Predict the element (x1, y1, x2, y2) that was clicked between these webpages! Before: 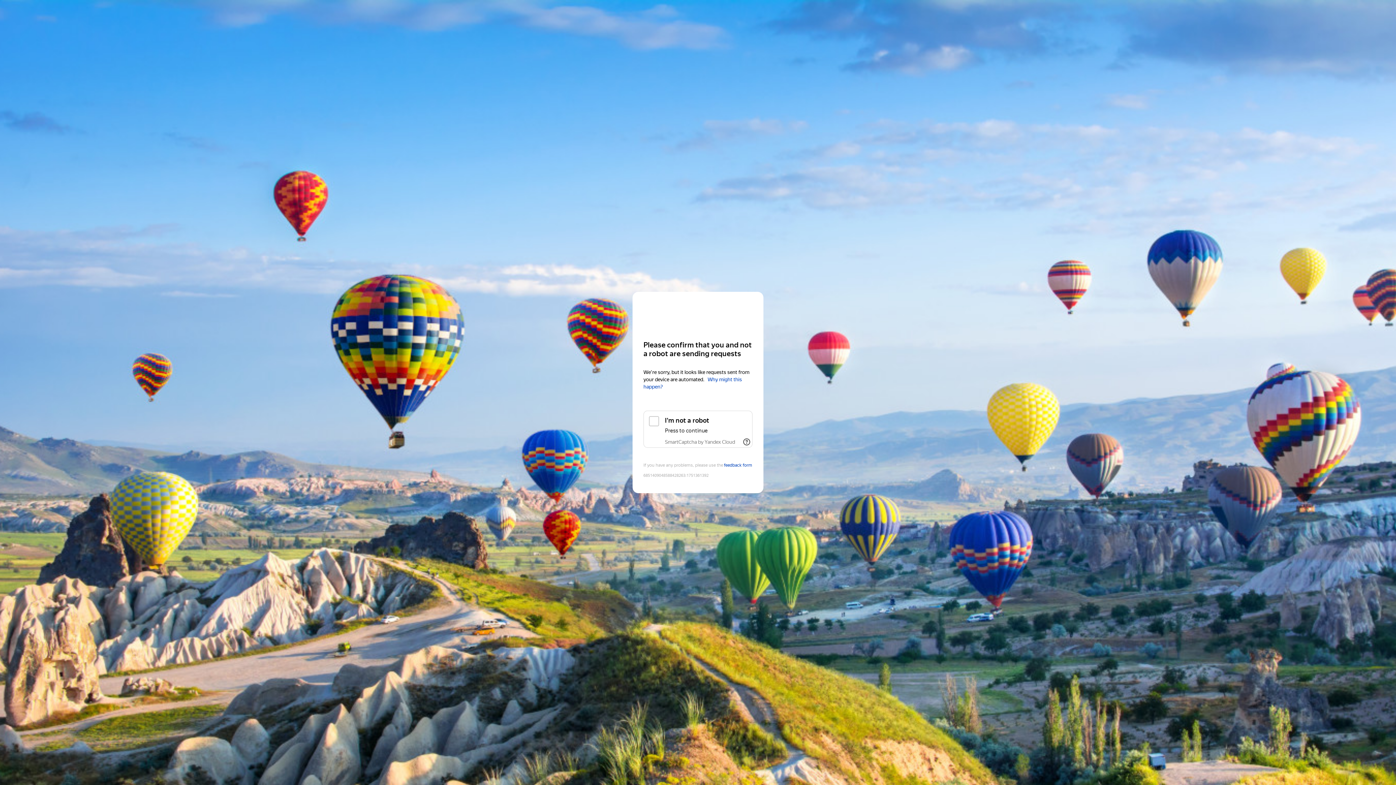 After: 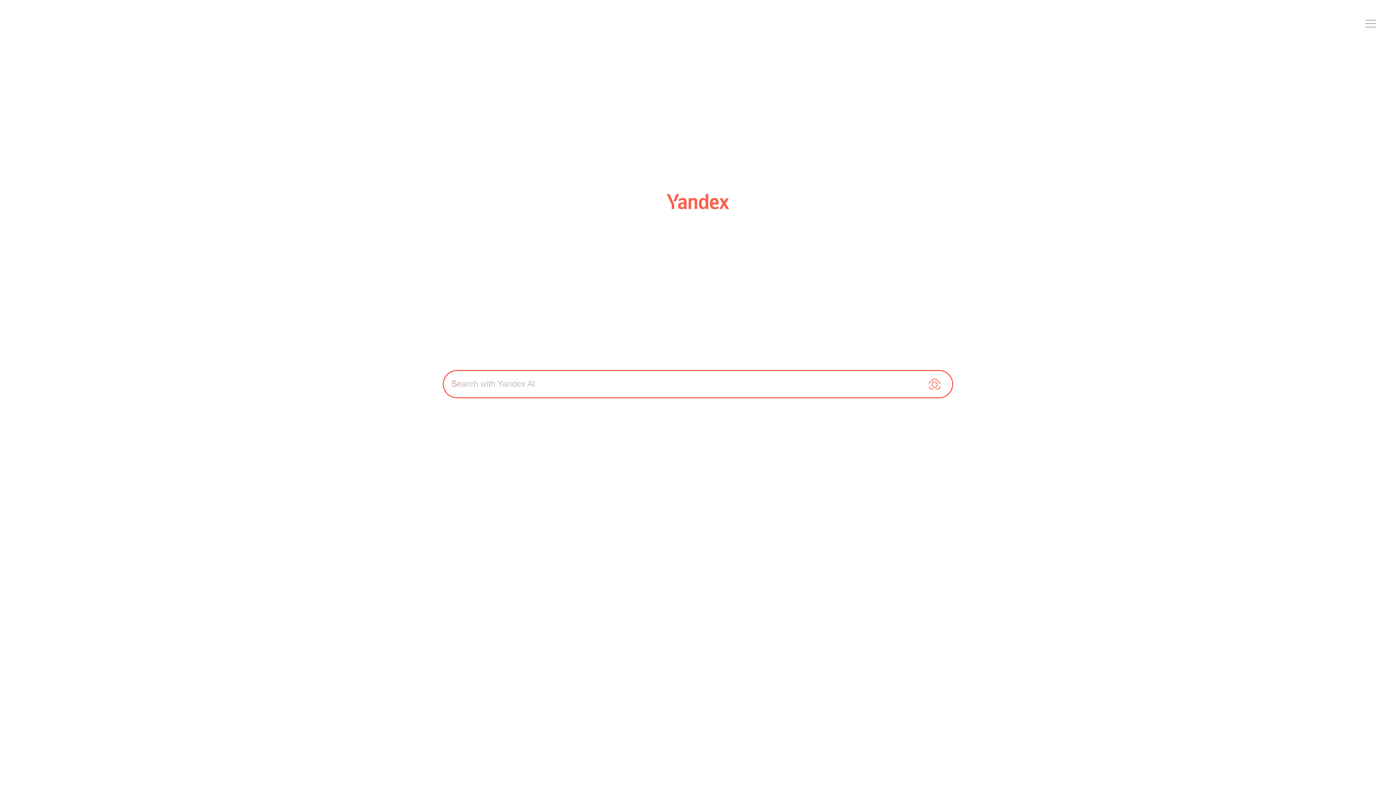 Action: bbox: (643, 306, 752, 319) label: Yandex